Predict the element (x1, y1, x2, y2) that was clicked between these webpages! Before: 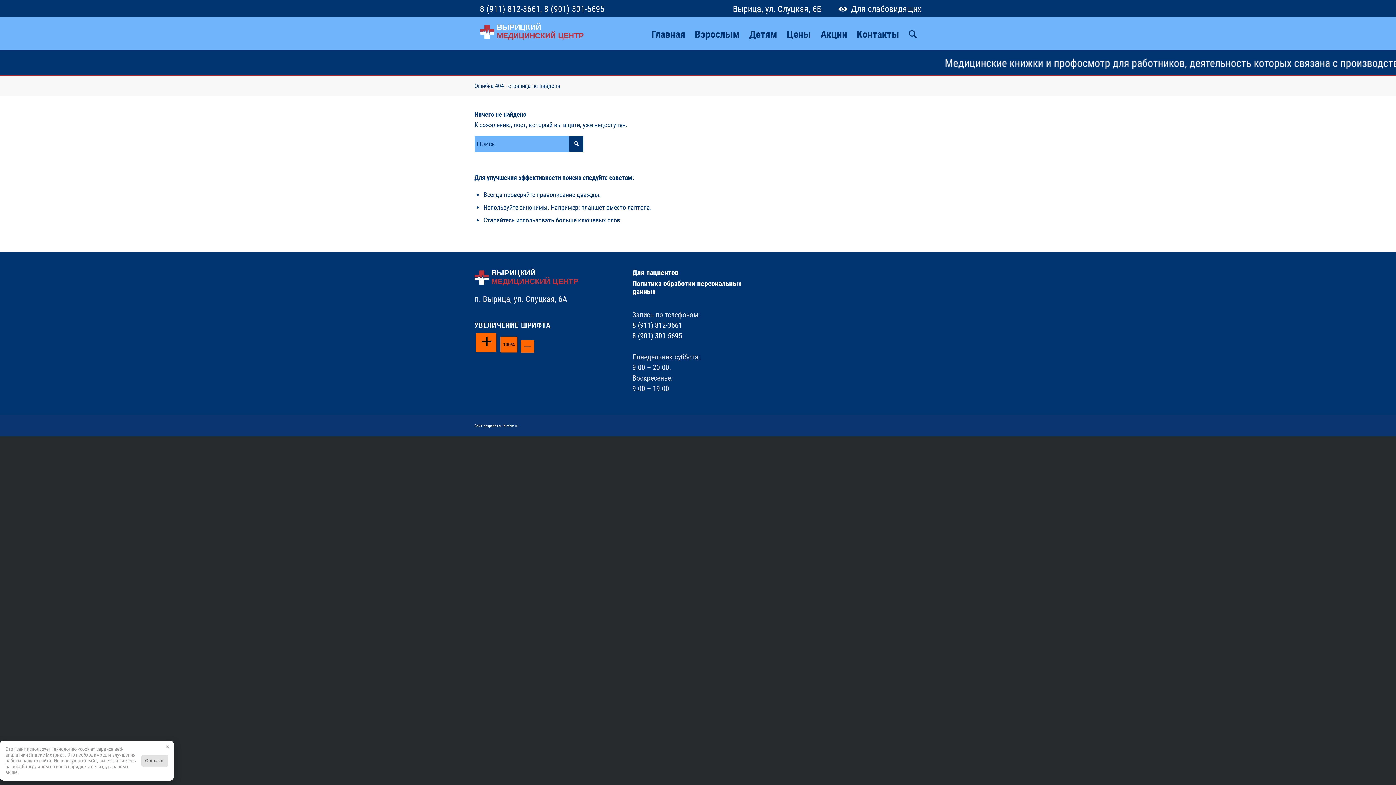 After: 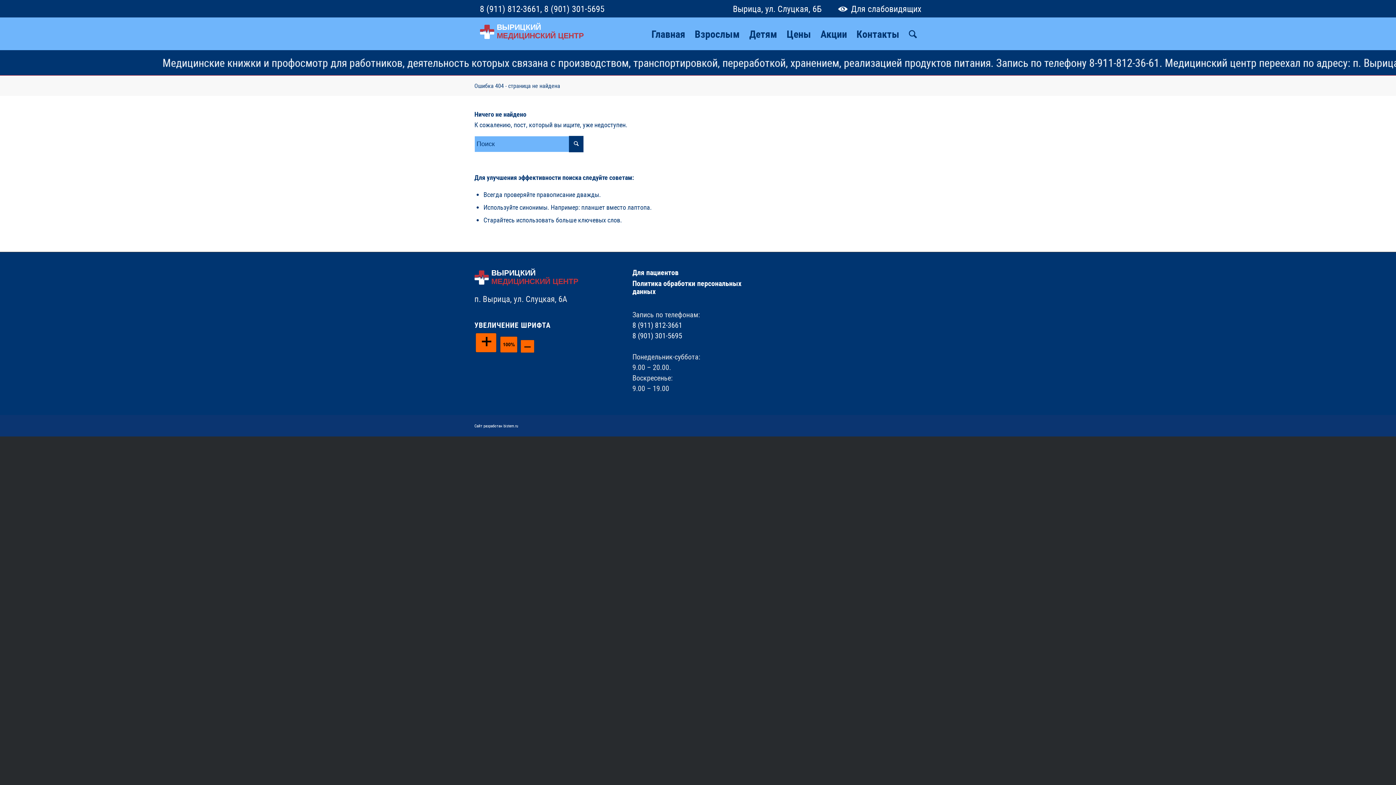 Action: label: × bbox: (163, 744, 170, 751)